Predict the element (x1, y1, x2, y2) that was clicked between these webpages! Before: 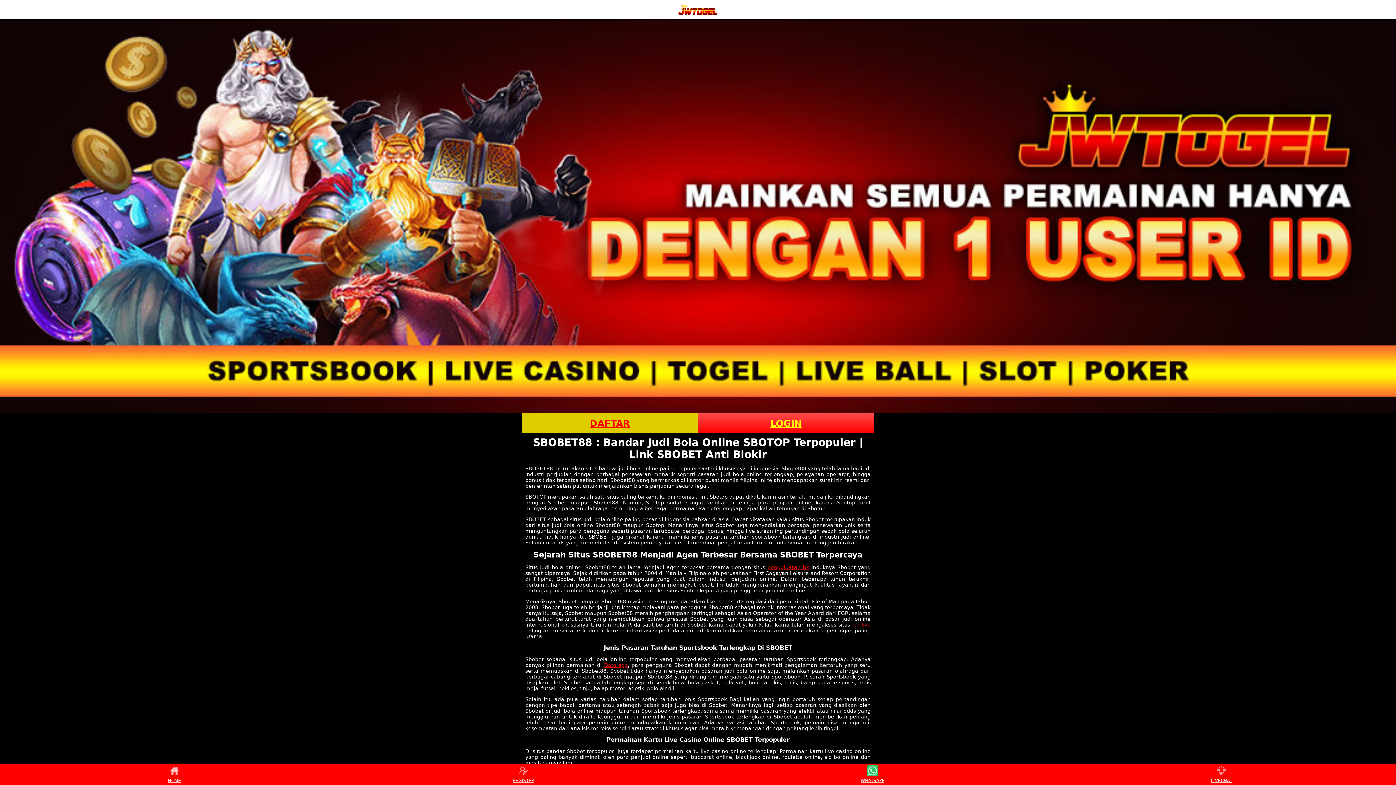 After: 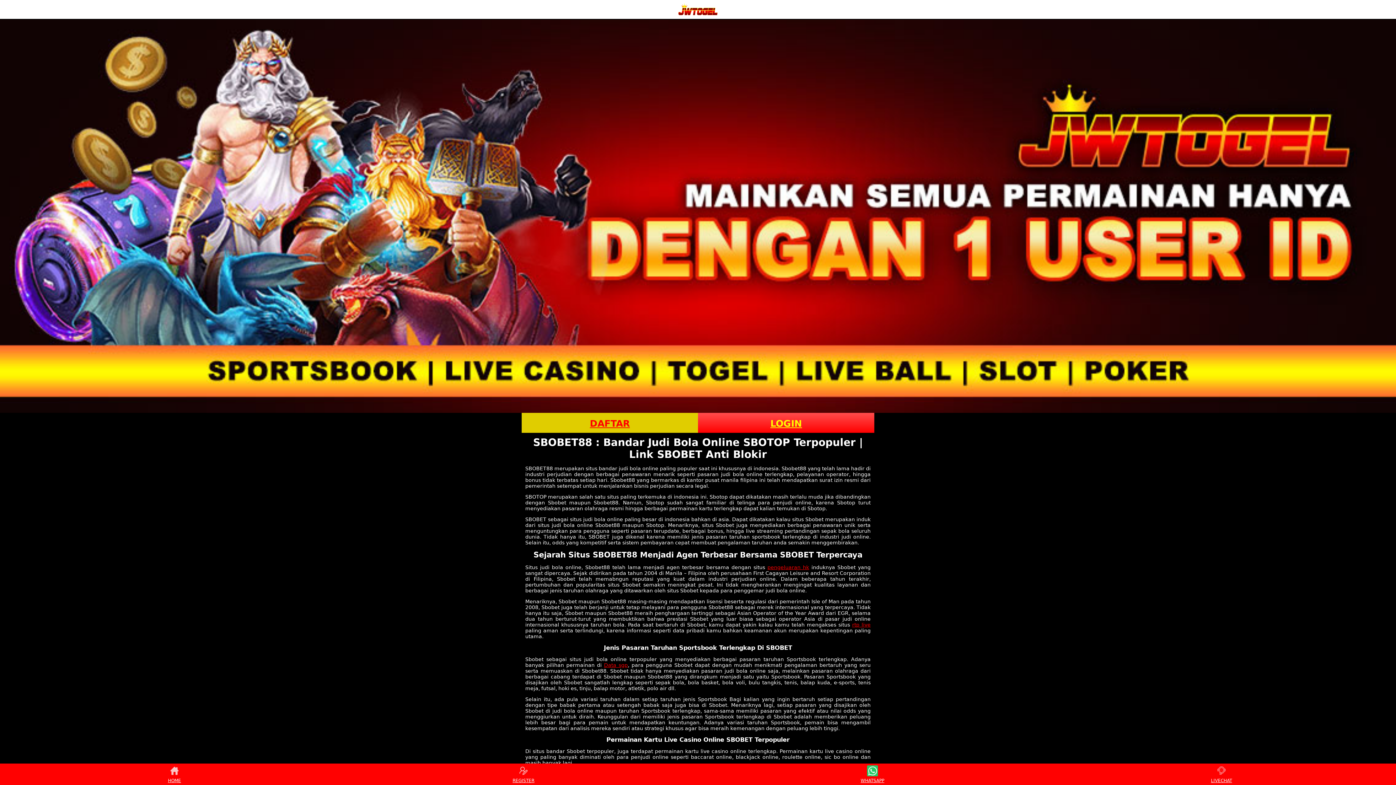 Action: label: REGISTER bbox: (510, 765, 537, 783)